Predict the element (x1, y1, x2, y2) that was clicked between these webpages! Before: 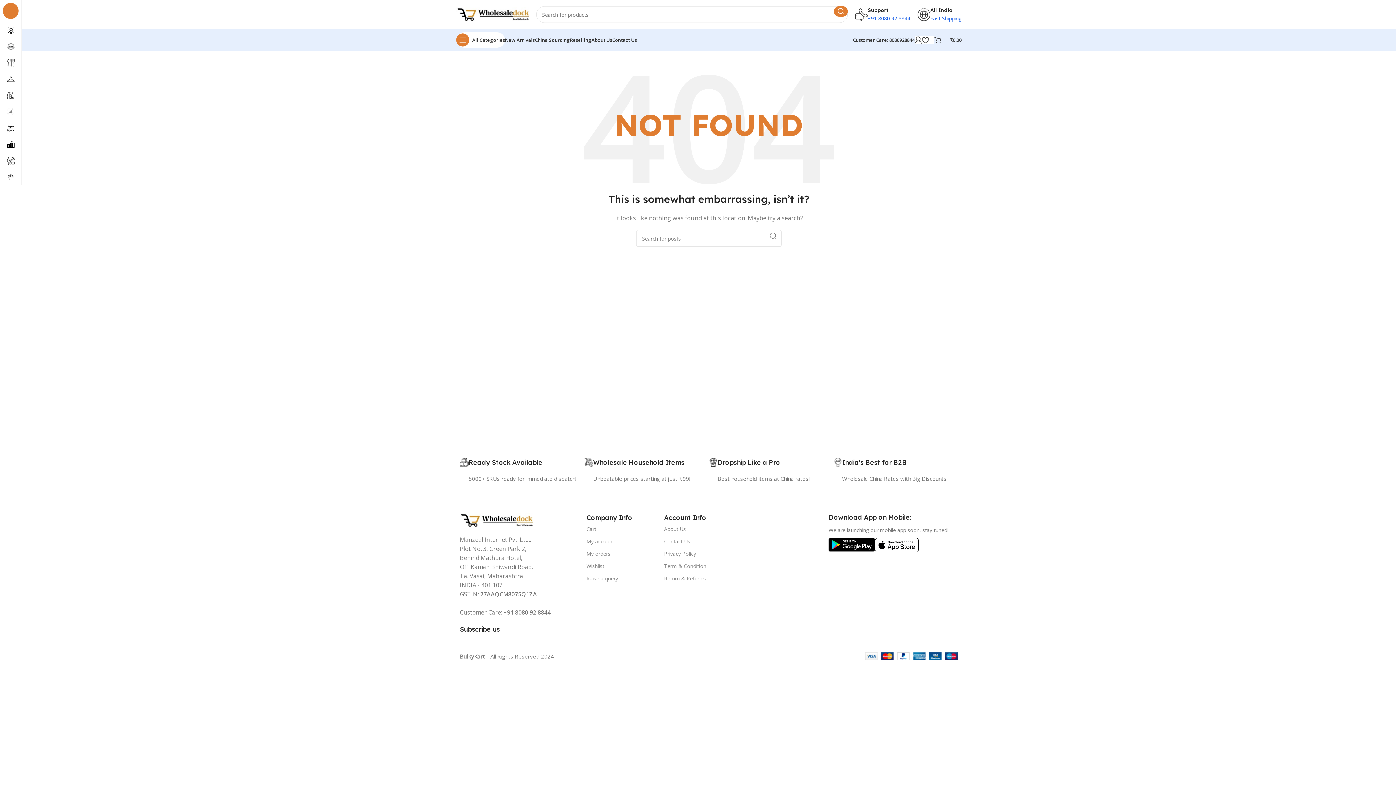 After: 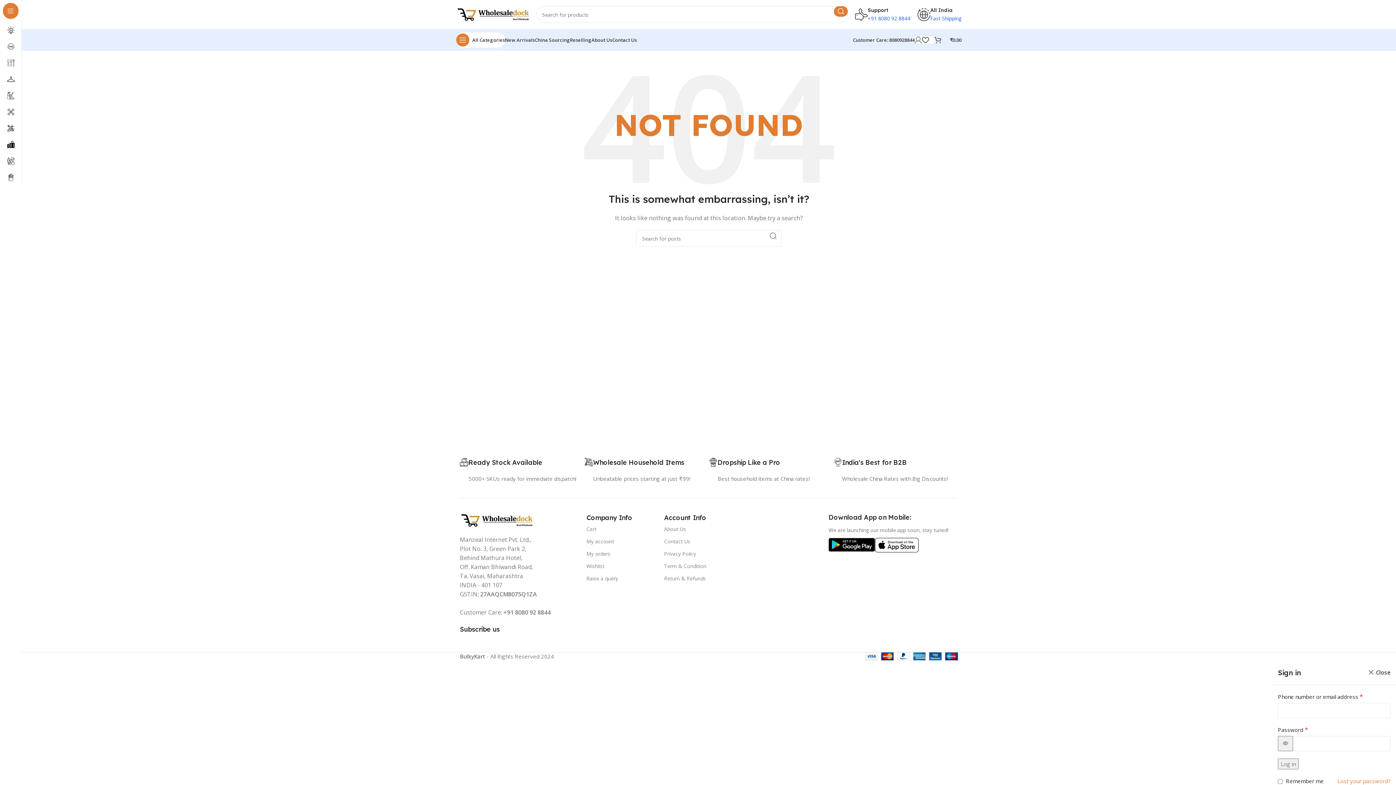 Action: bbox: (914, 32, 922, 47)